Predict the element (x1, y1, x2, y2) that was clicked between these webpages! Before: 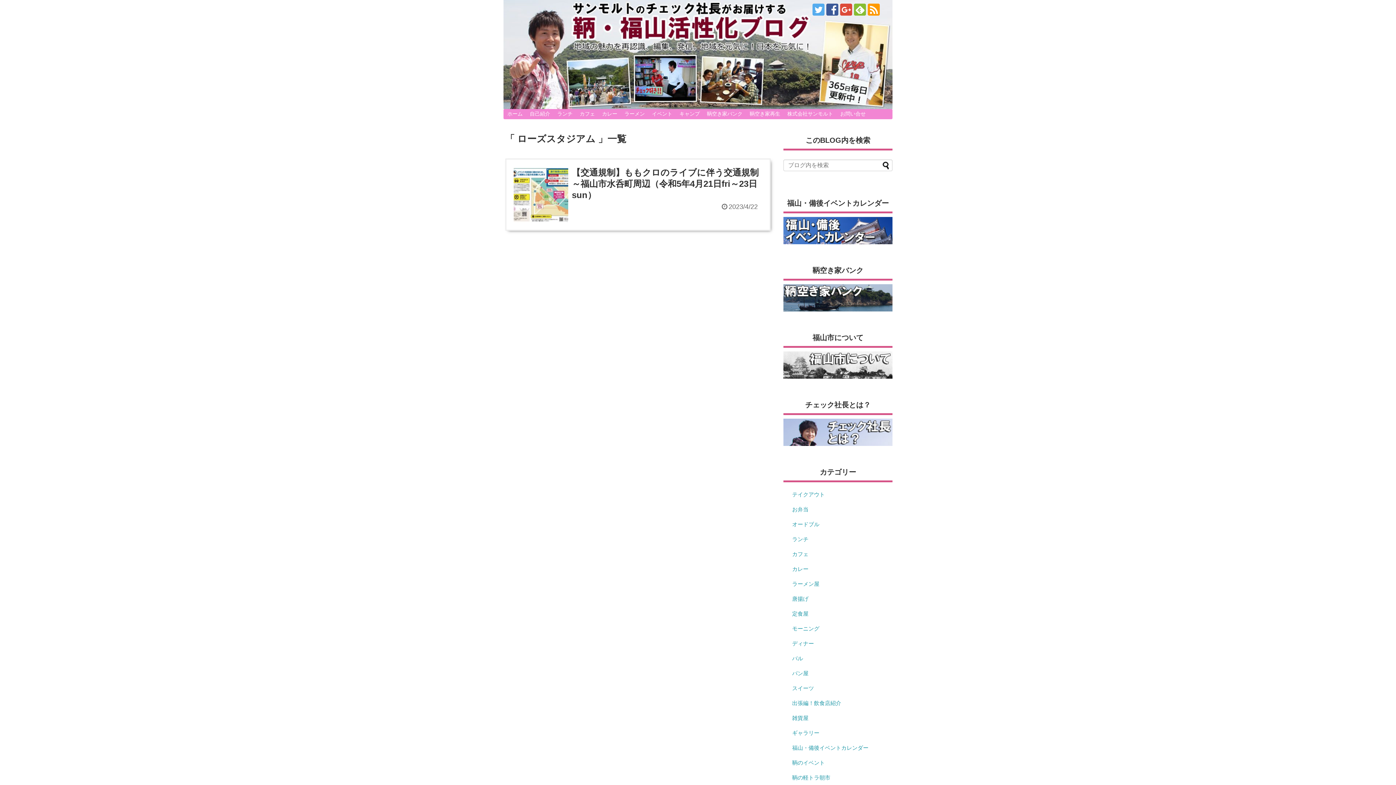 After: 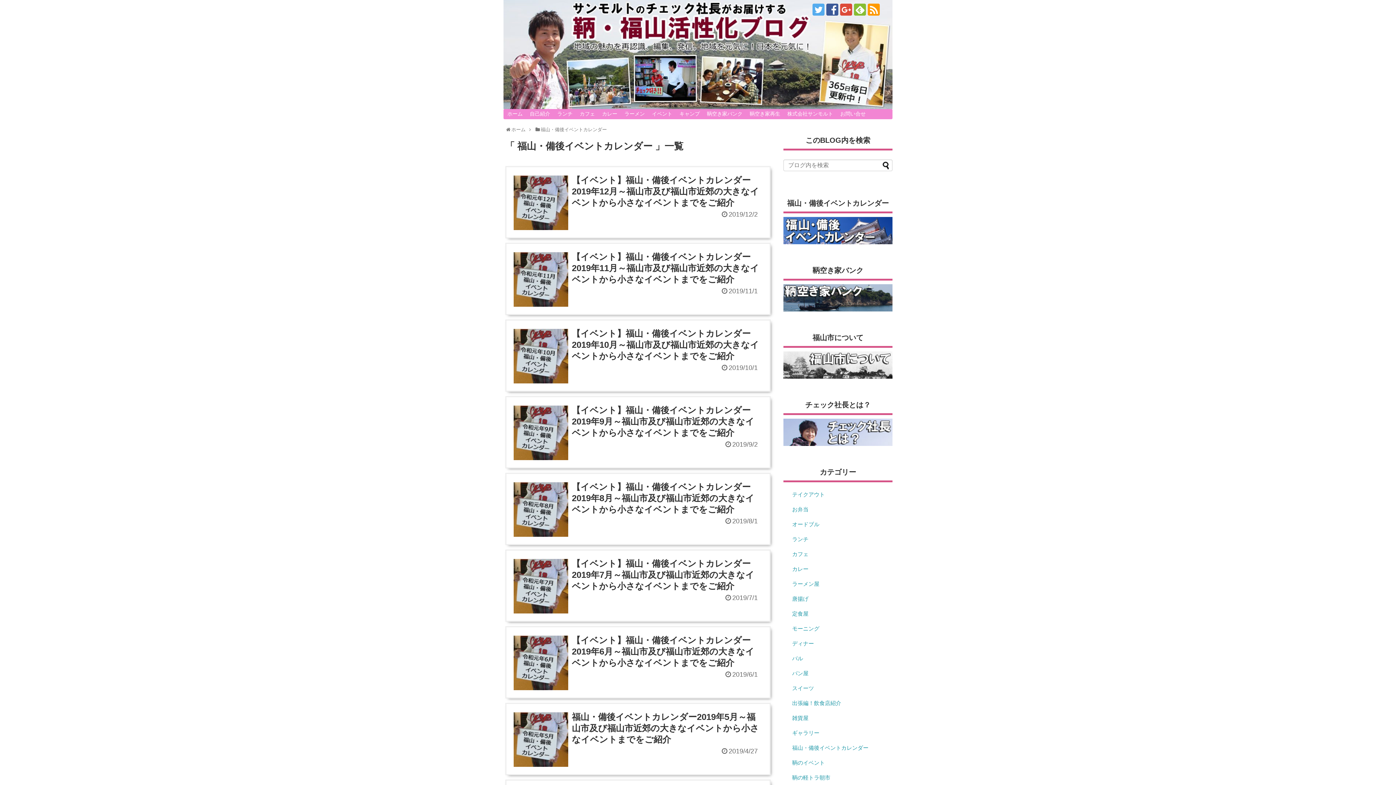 Action: label: 福山・備後イベントカレンダー bbox: (789, 741, 892, 755)